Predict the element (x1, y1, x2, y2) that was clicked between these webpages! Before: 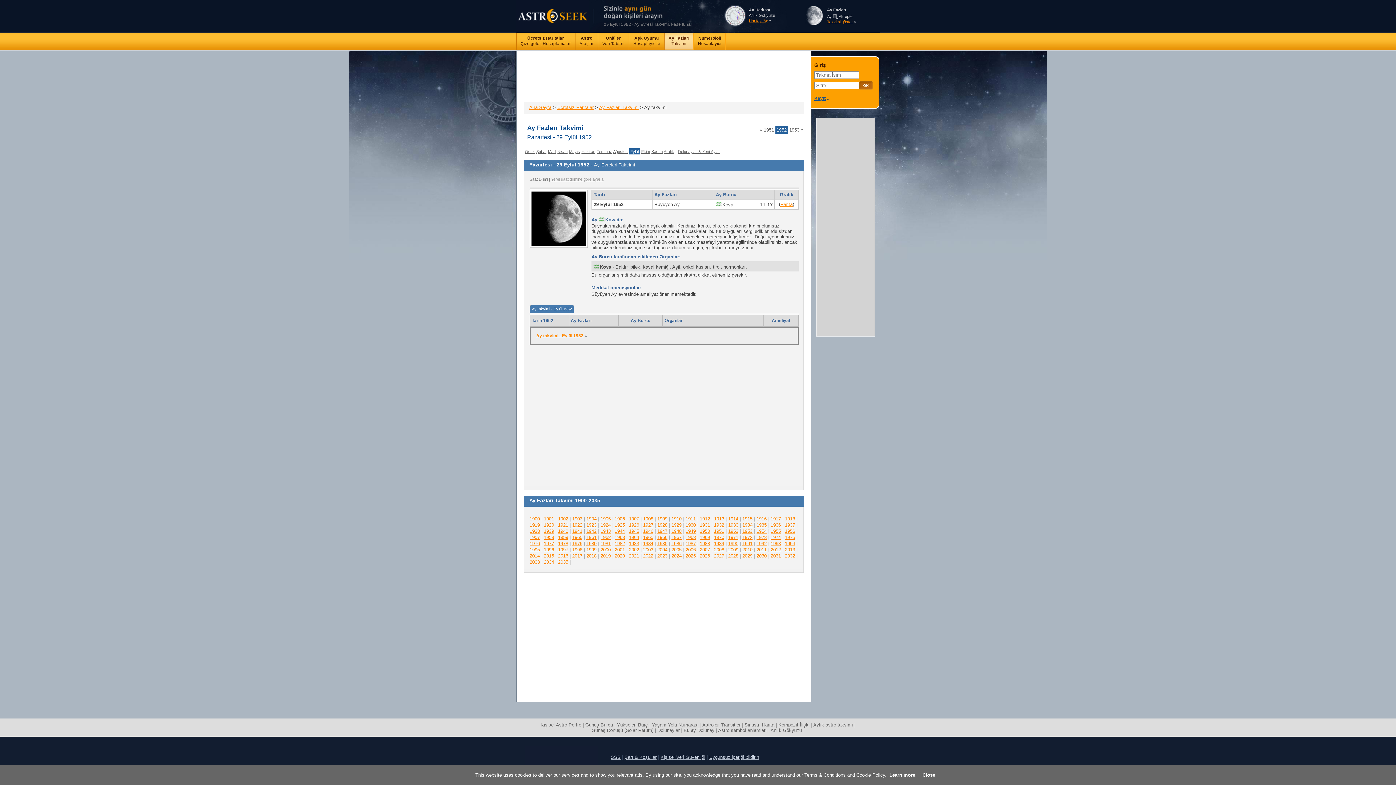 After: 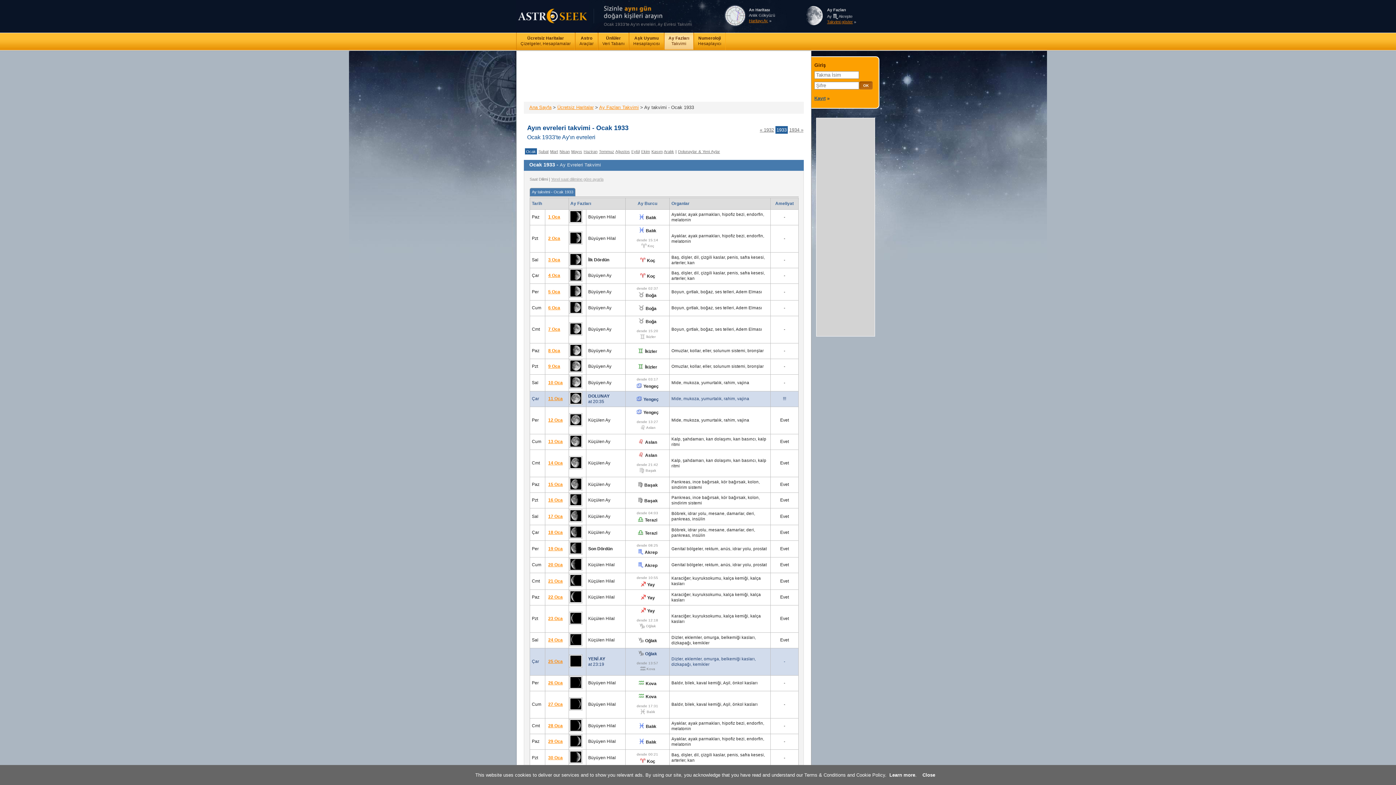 Action: label: 1933 bbox: (728, 522, 738, 528)